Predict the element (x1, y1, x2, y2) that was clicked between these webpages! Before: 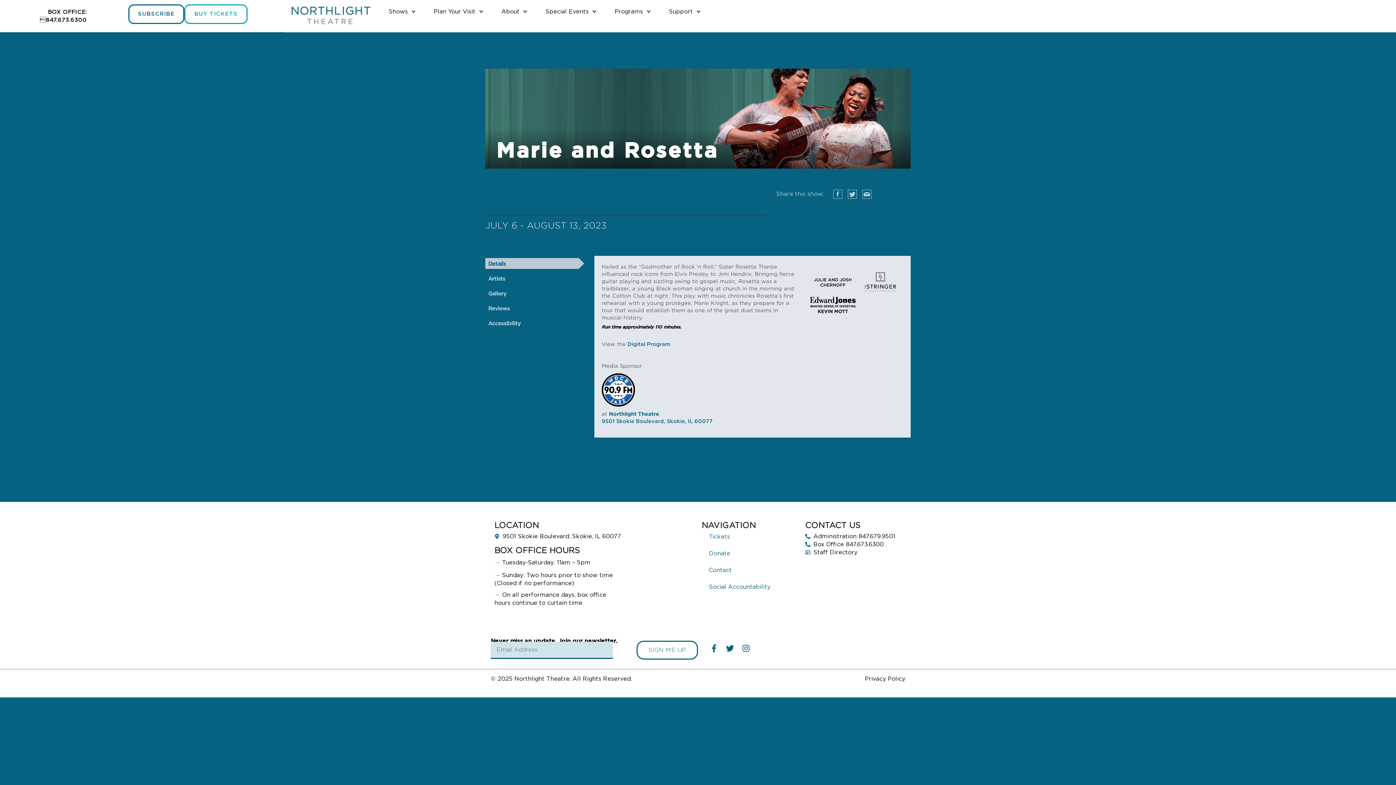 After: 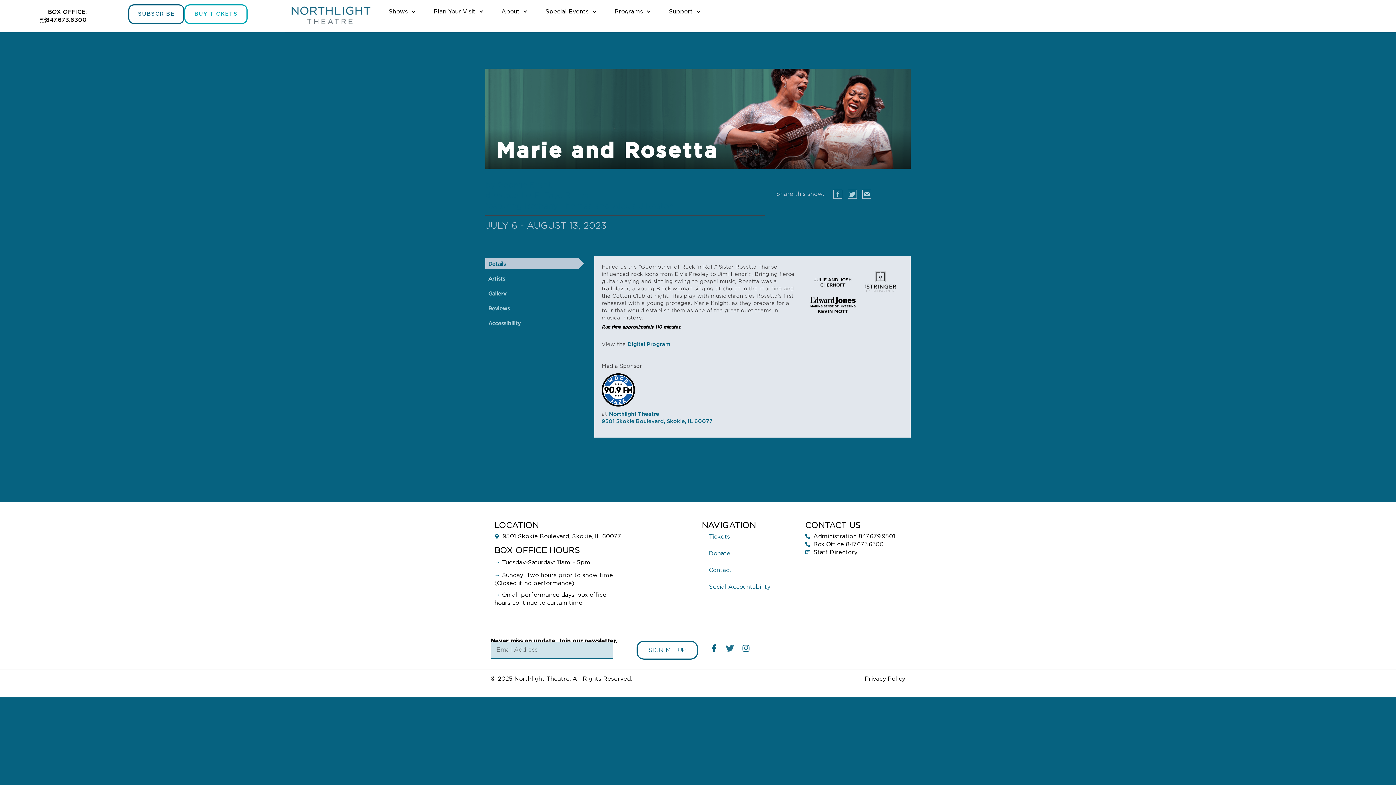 Action: bbox: (726, 644, 734, 652) label: Twitter